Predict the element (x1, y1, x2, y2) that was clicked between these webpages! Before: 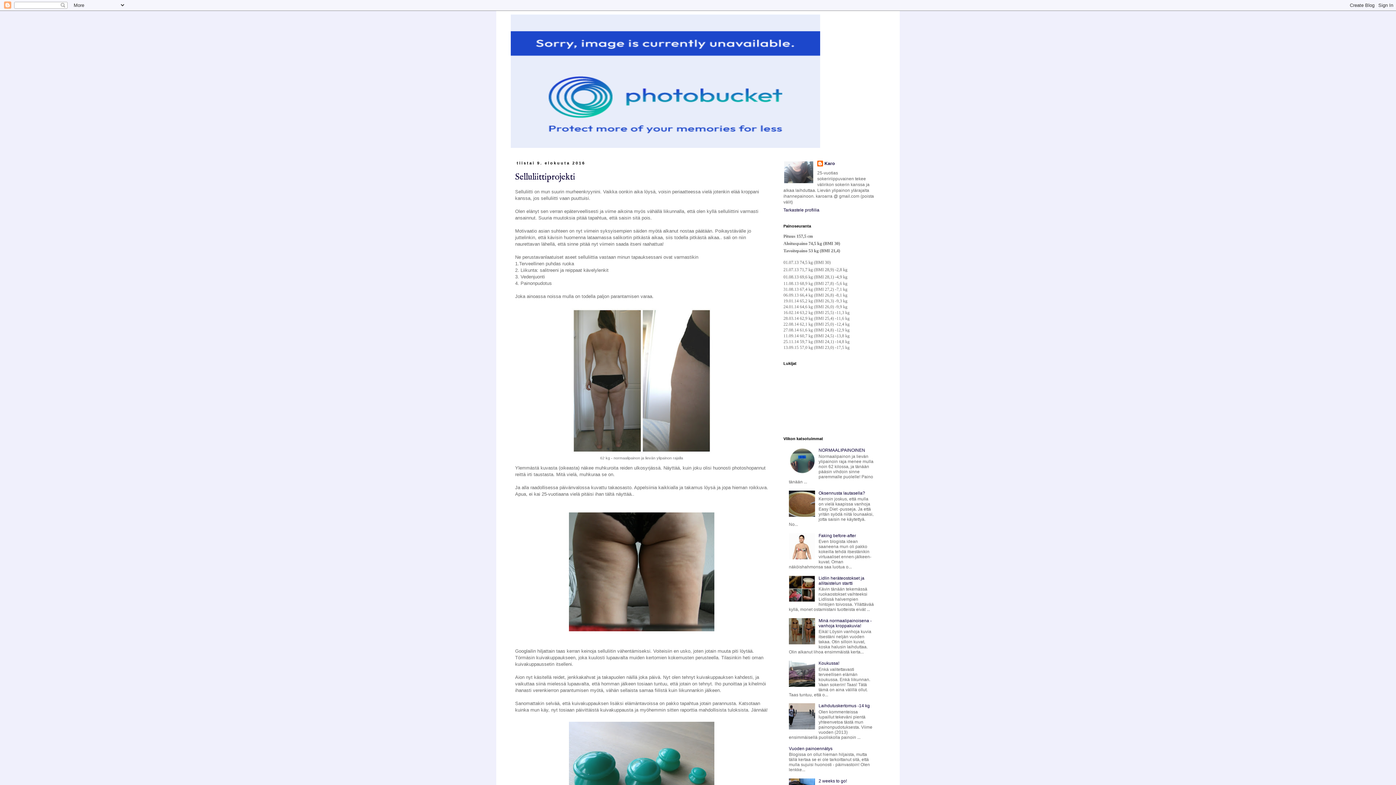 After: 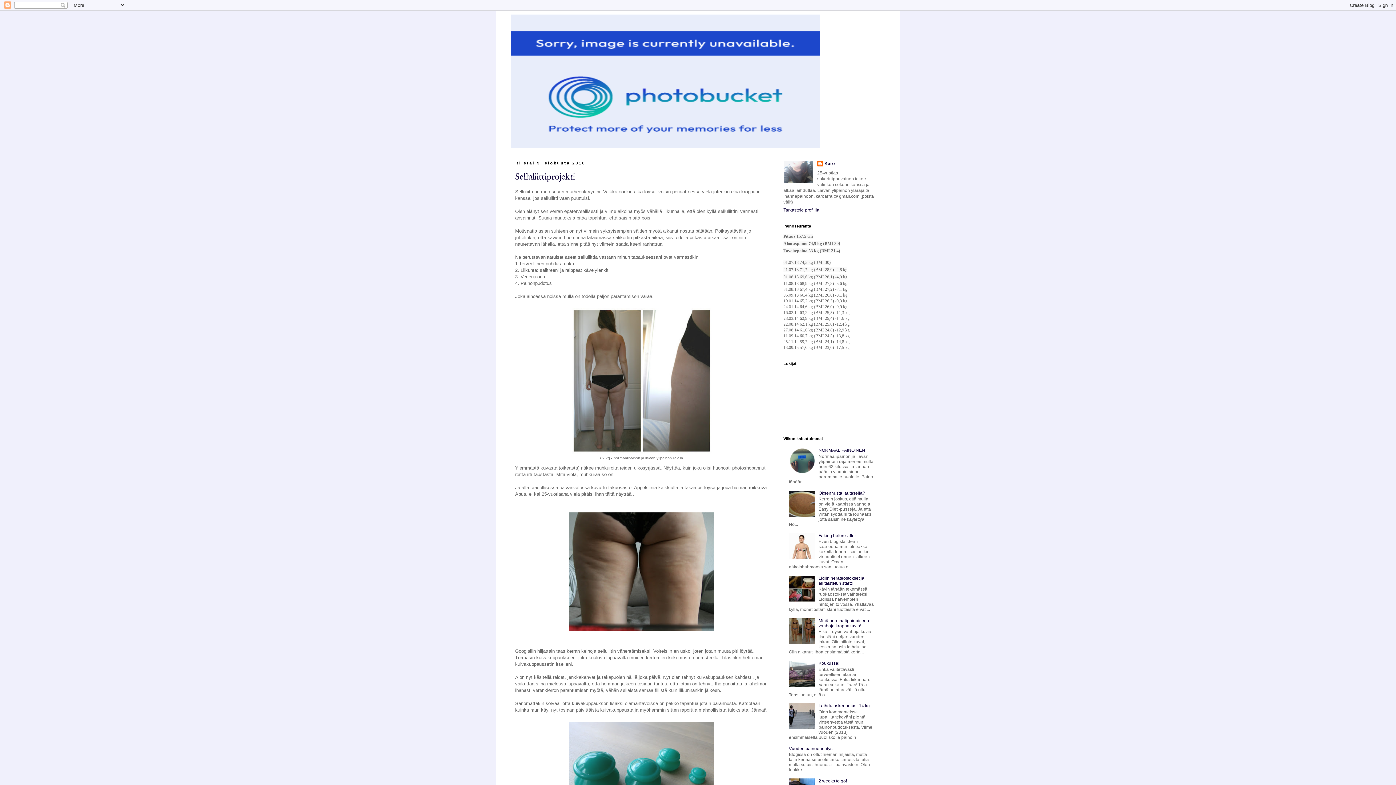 Action: bbox: (789, 512, 817, 518)